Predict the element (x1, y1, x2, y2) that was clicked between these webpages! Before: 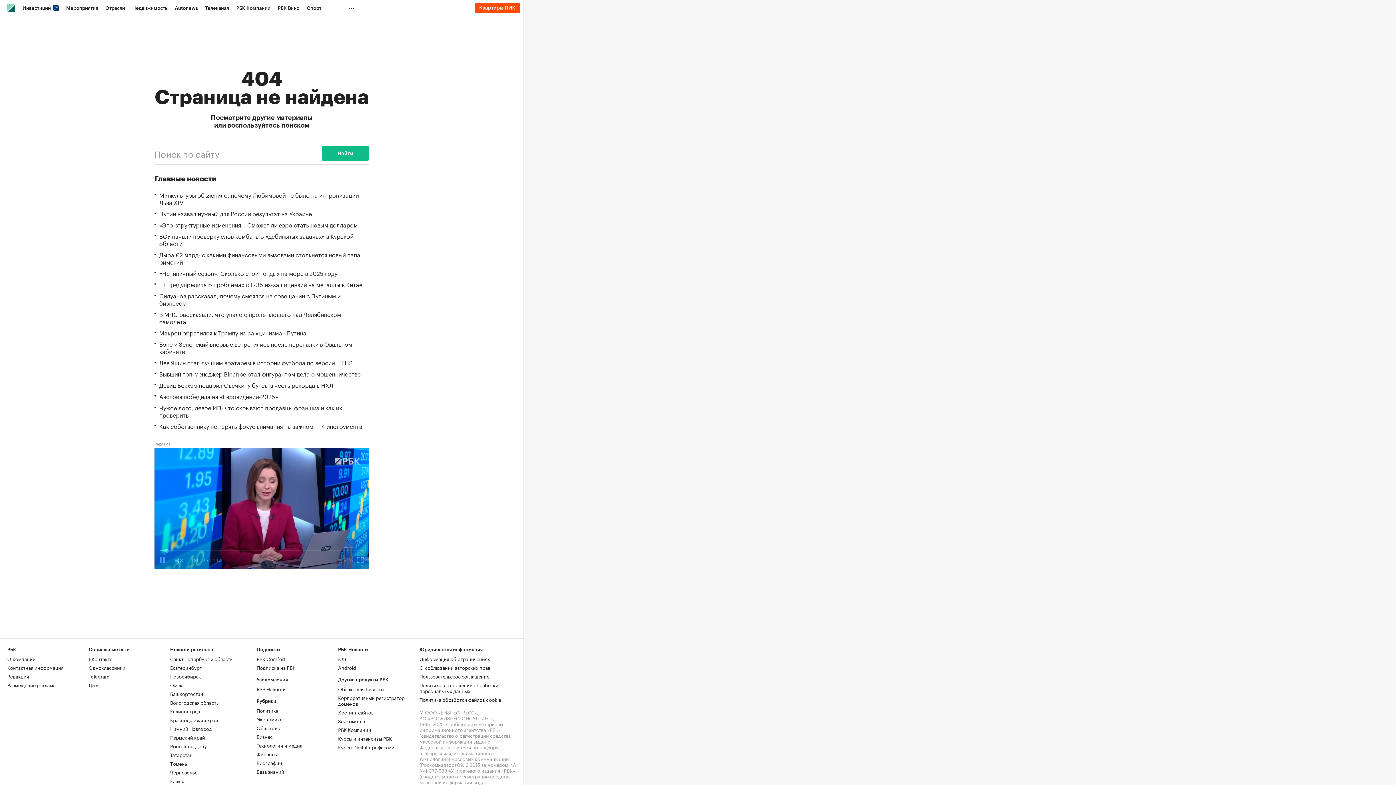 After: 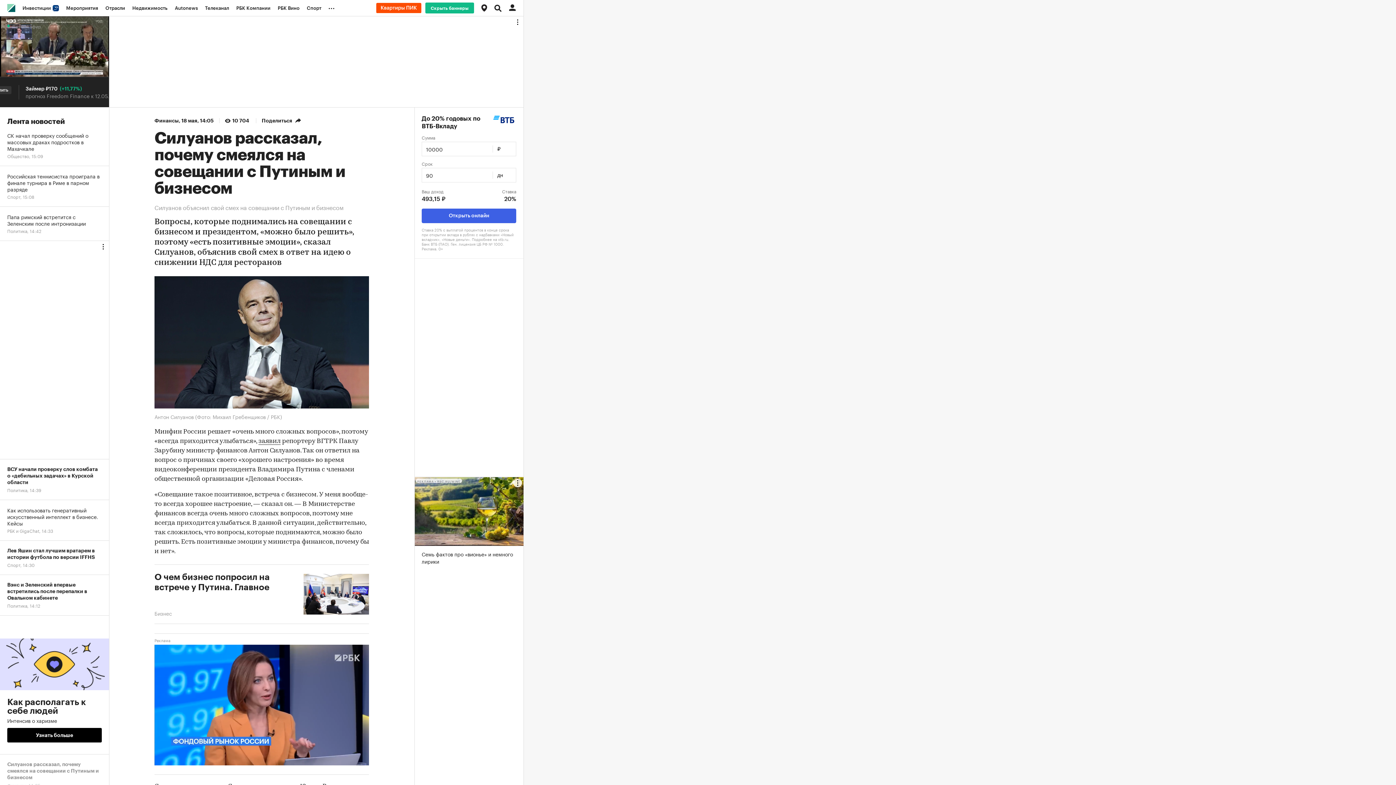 Action: label: Силуанов рассказал, почему смеялся на совещании с Путиным и бизнесом bbox: (159, 292, 369, 306)